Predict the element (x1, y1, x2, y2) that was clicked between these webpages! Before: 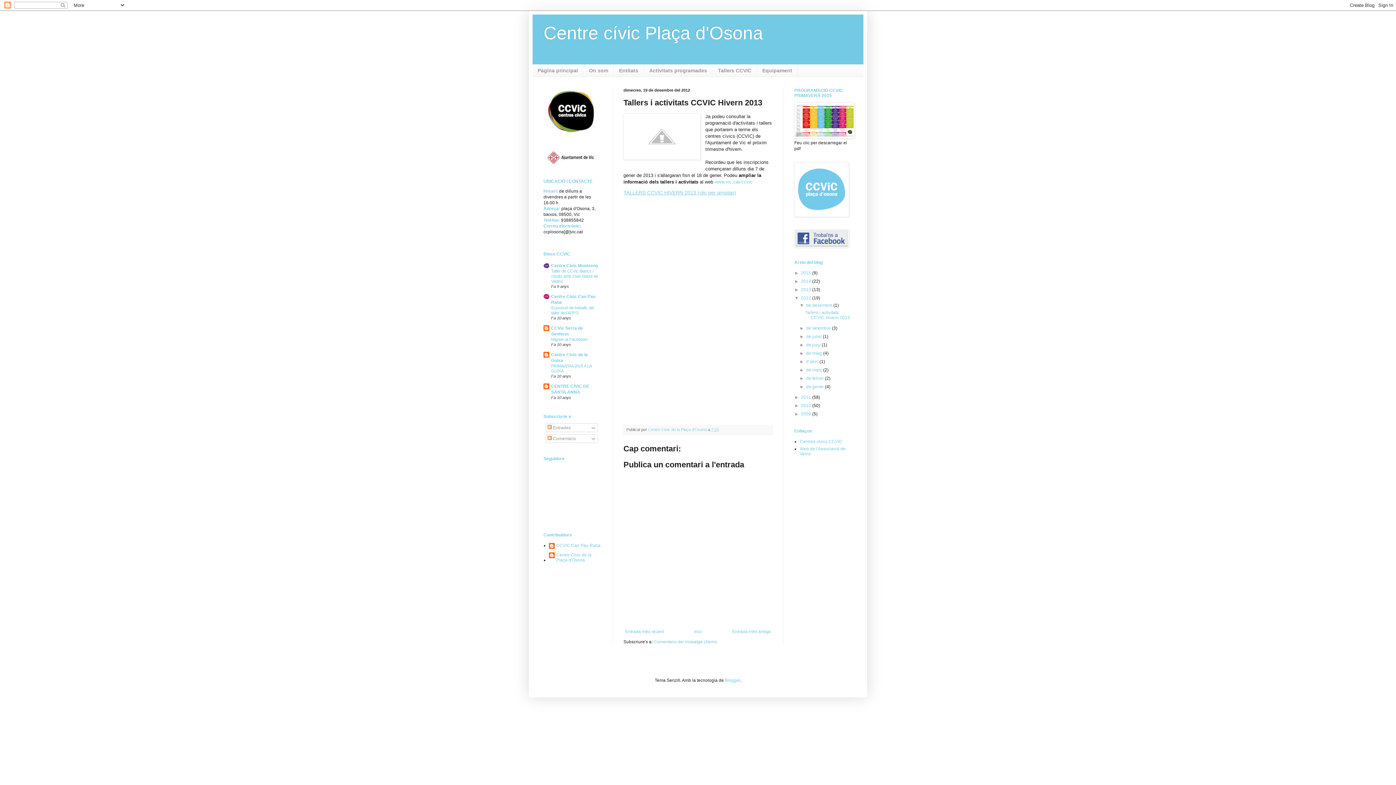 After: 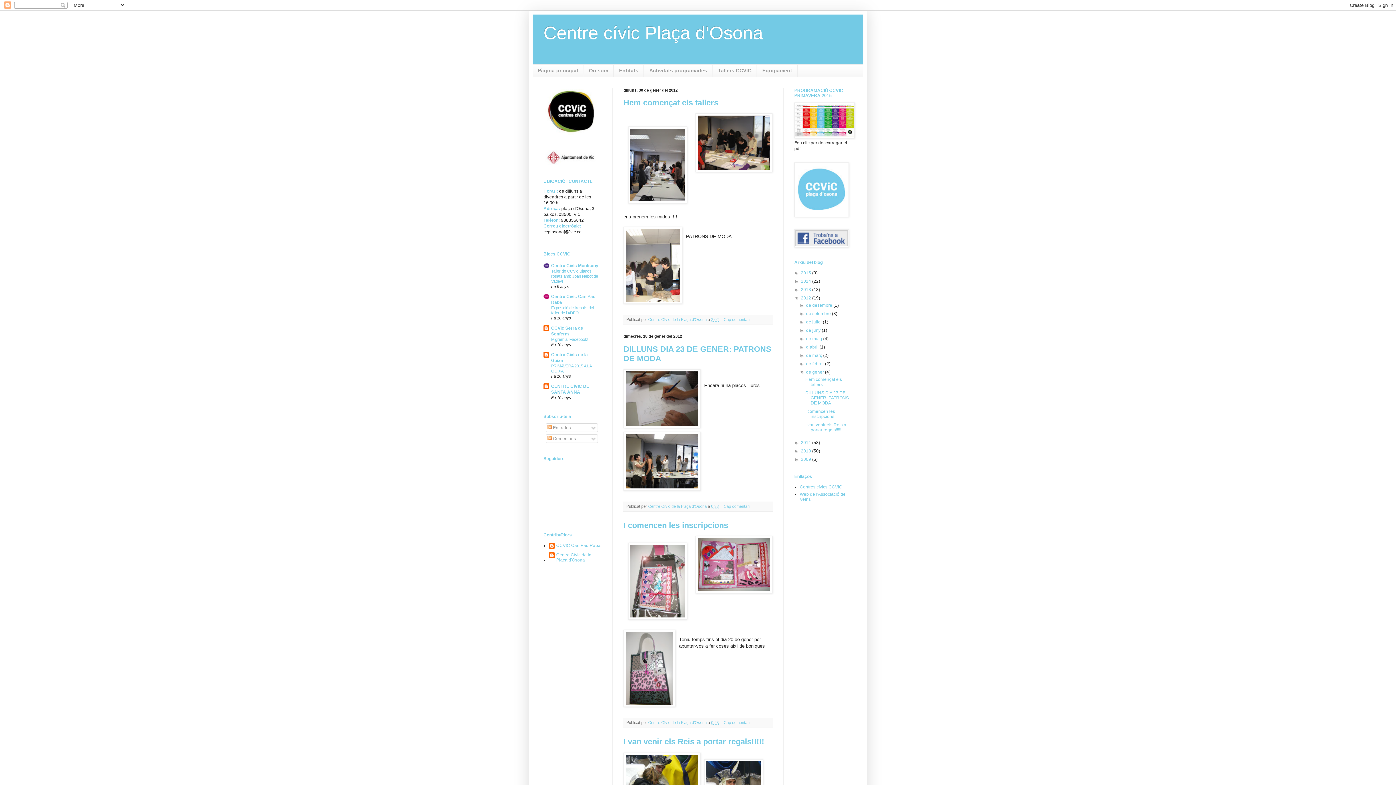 Action: label: de gener  bbox: (806, 384, 825, 389)